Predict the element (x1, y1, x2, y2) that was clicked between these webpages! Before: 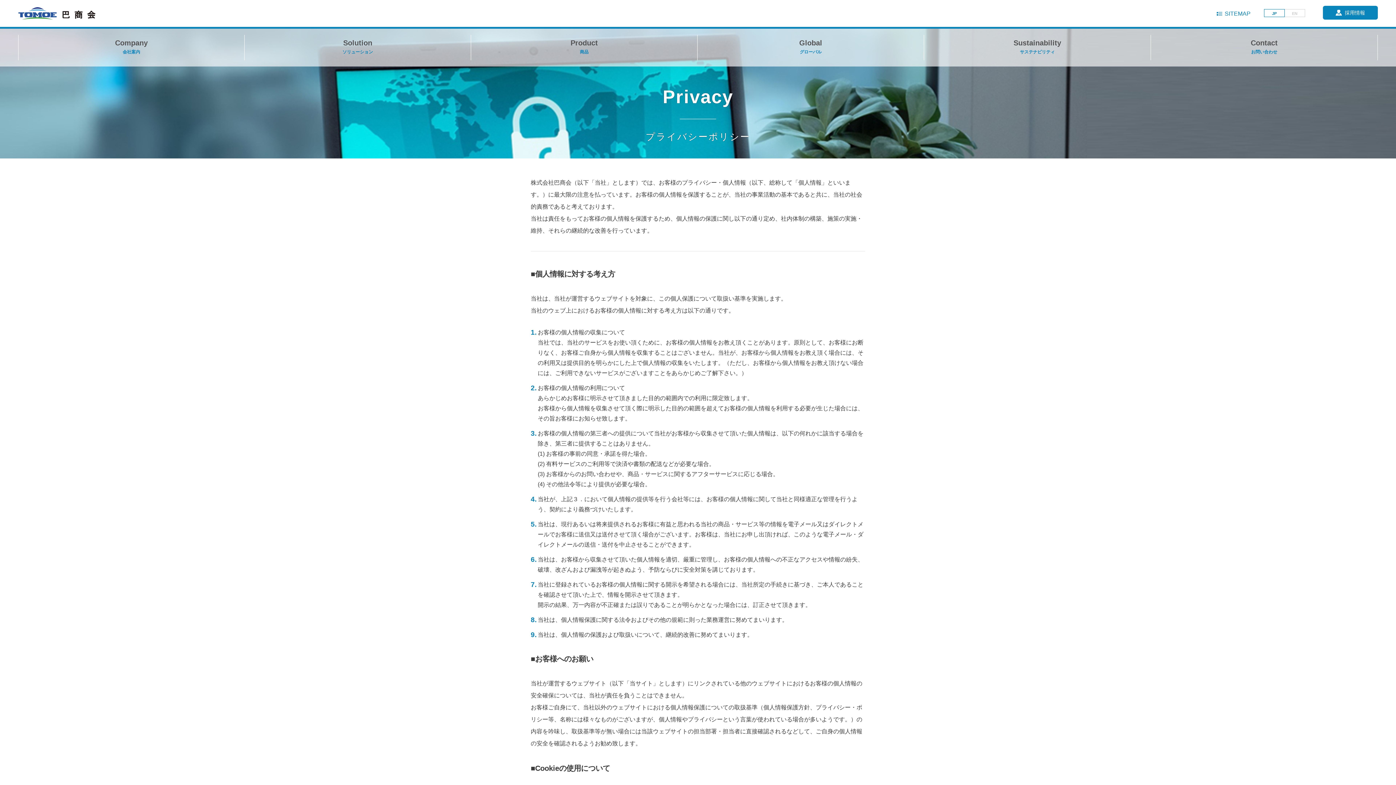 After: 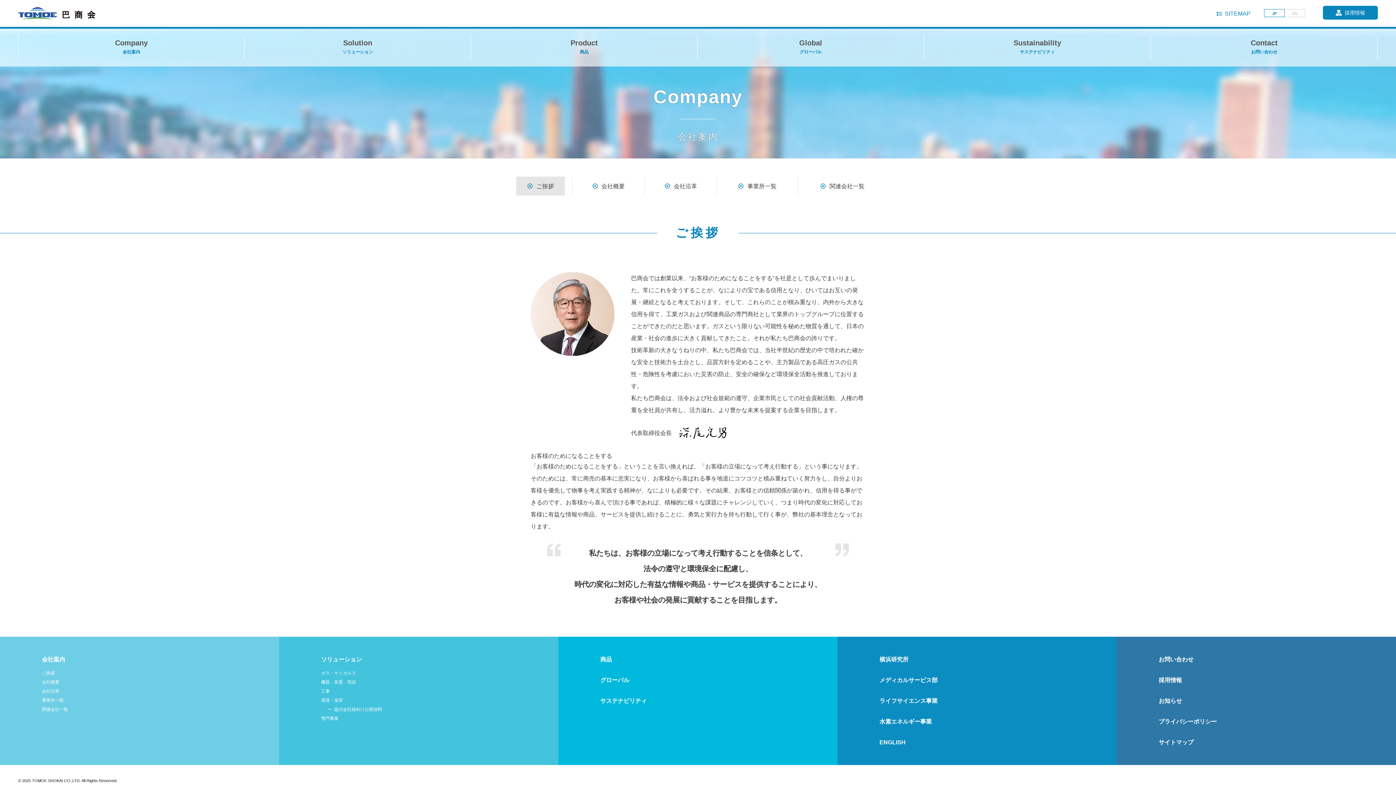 Action: label: 会社案内 bbox: (18, 35, 244, 60)